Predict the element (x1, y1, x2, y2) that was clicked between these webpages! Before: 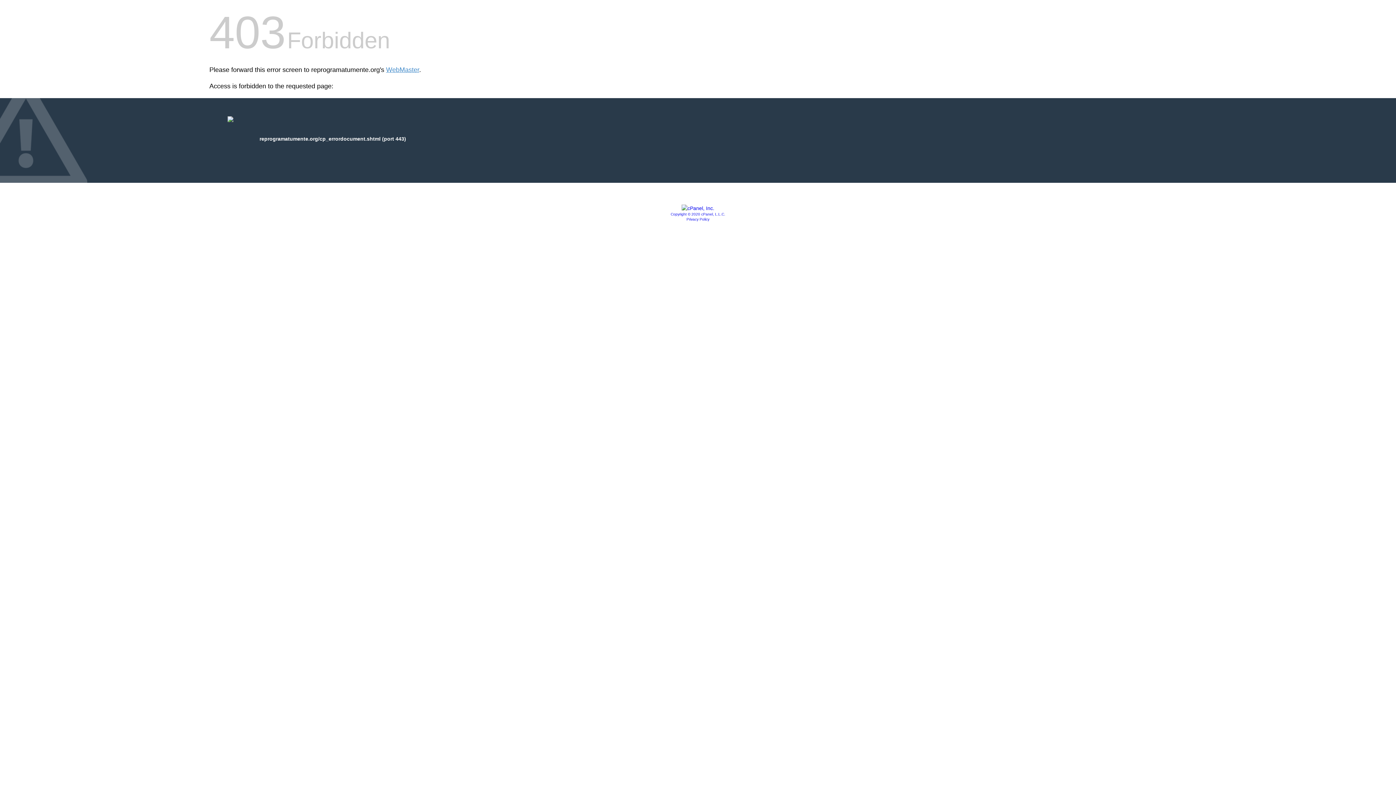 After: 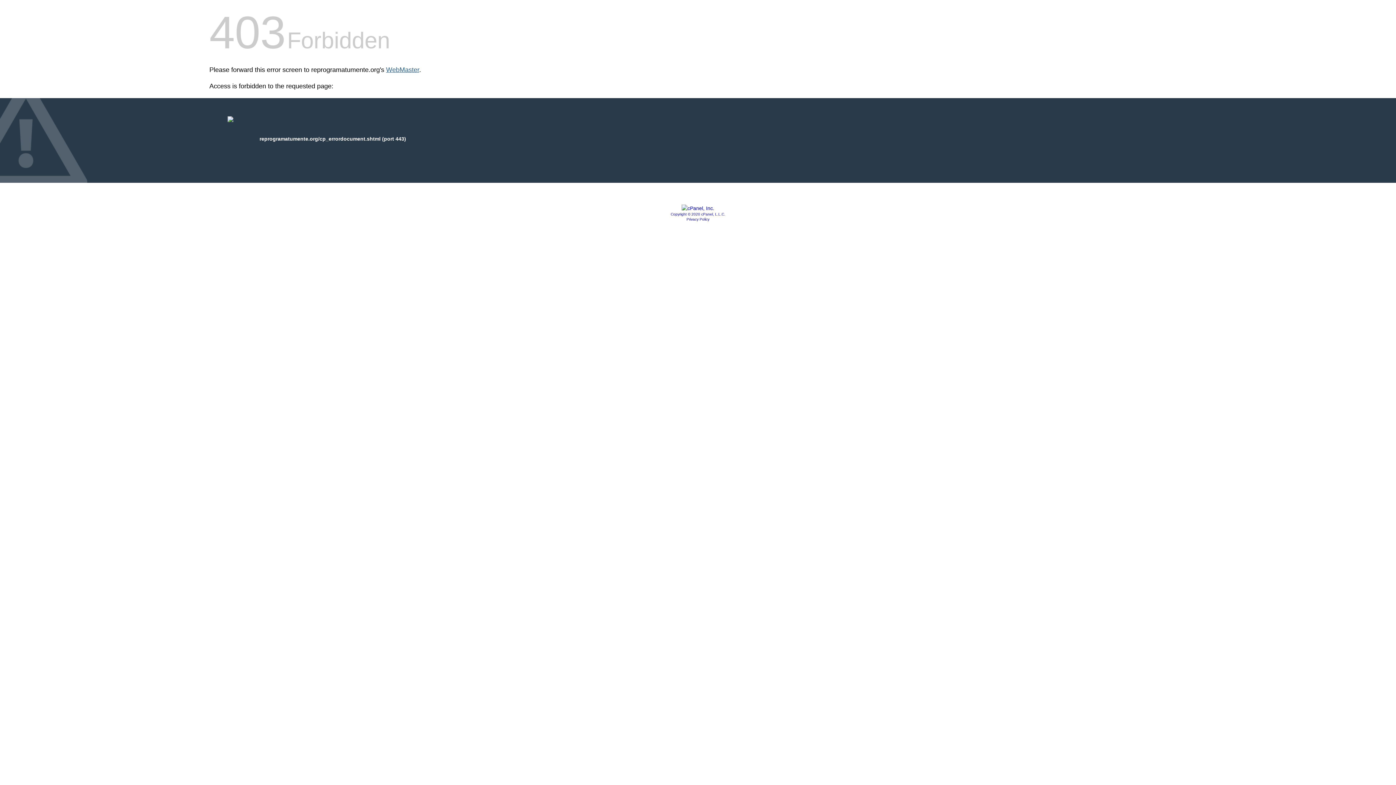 Action: label: WebMaster bbox: (386, 66, 419, 73)